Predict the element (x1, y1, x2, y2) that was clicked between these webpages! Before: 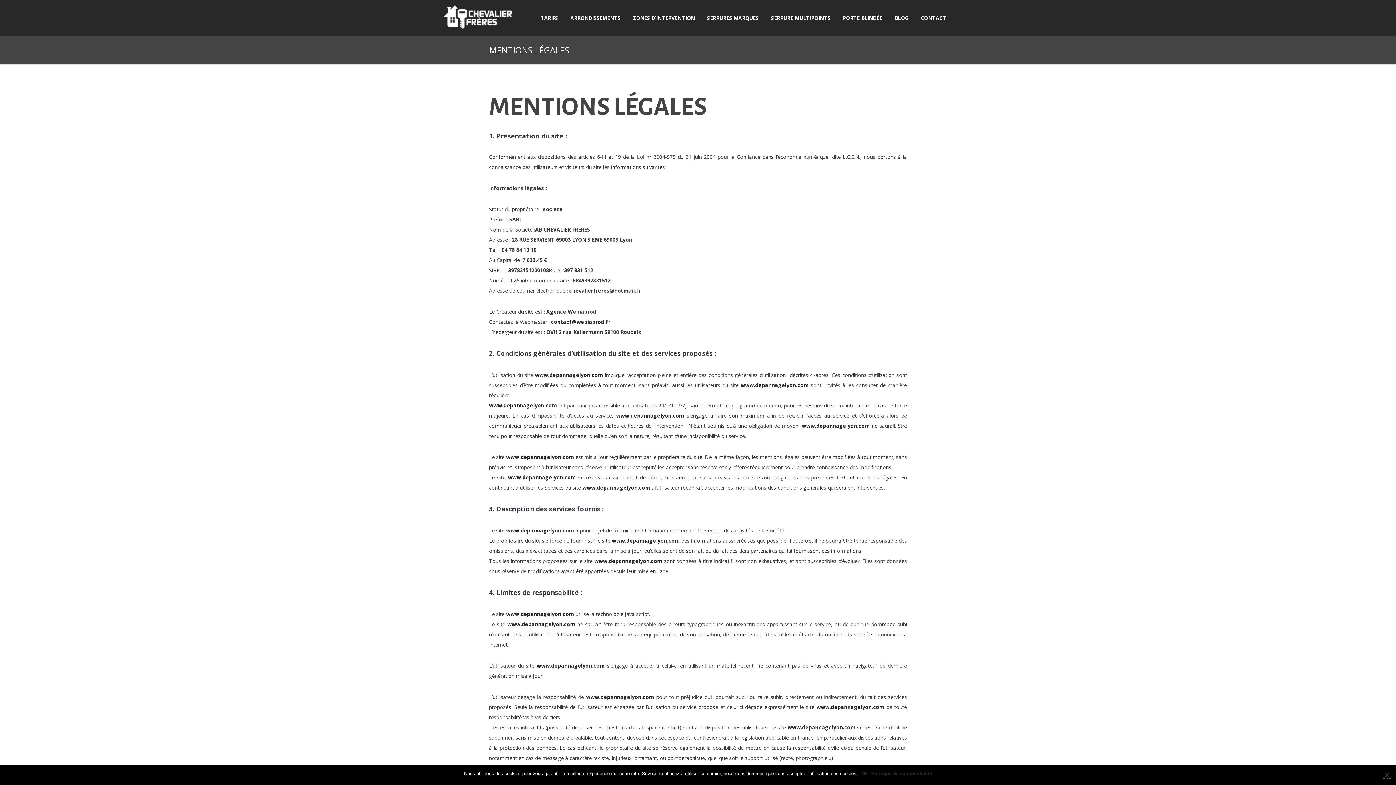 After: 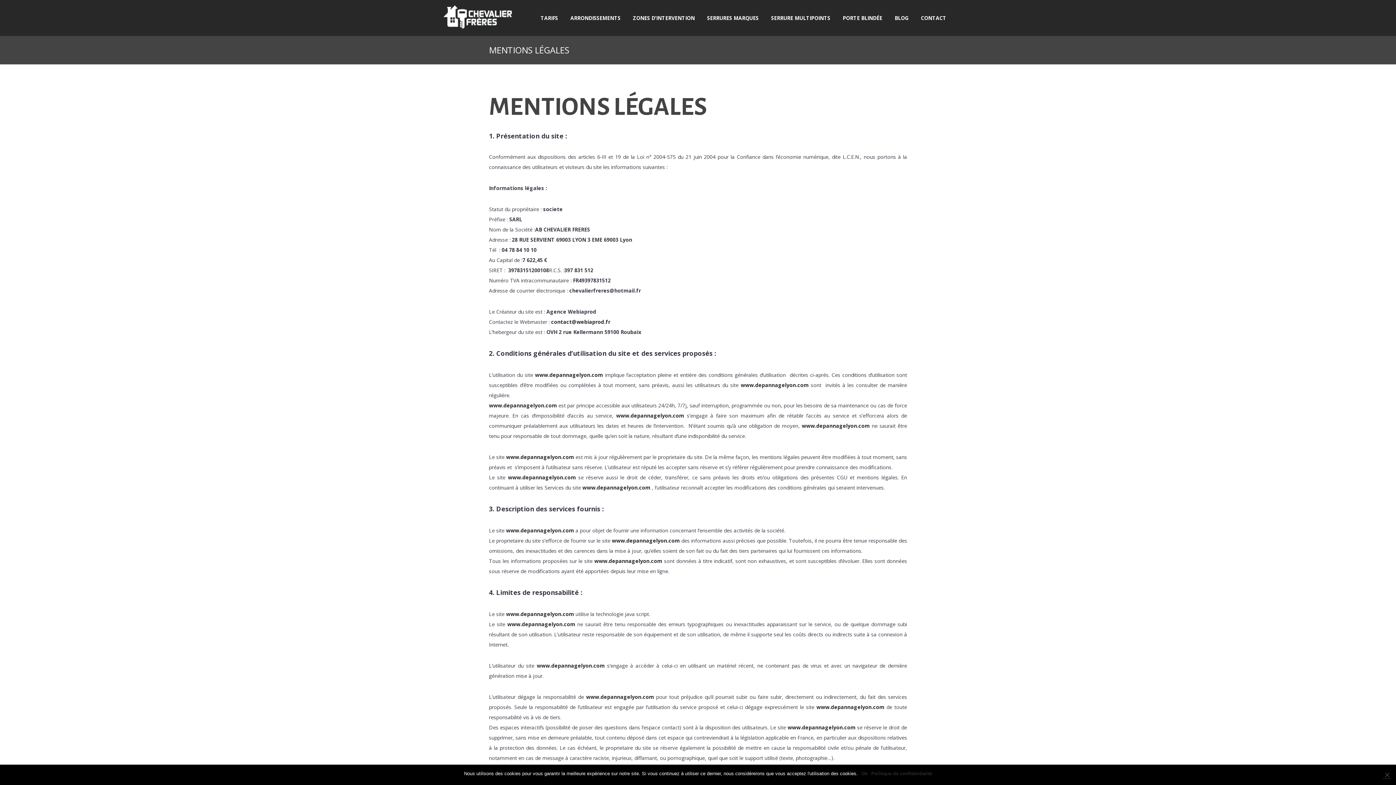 Action: label: www.depannagelyon.com bbox: (787, 724, 855, 731)